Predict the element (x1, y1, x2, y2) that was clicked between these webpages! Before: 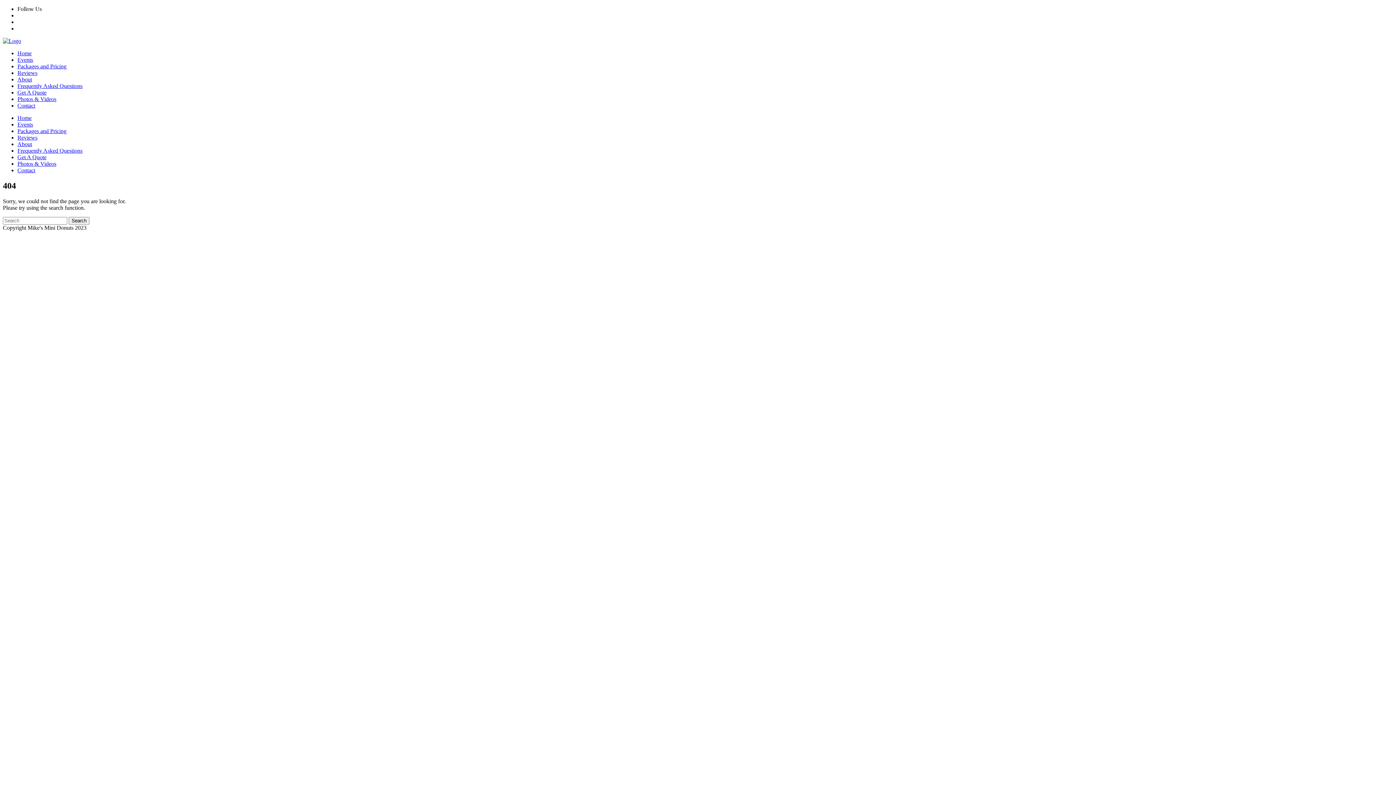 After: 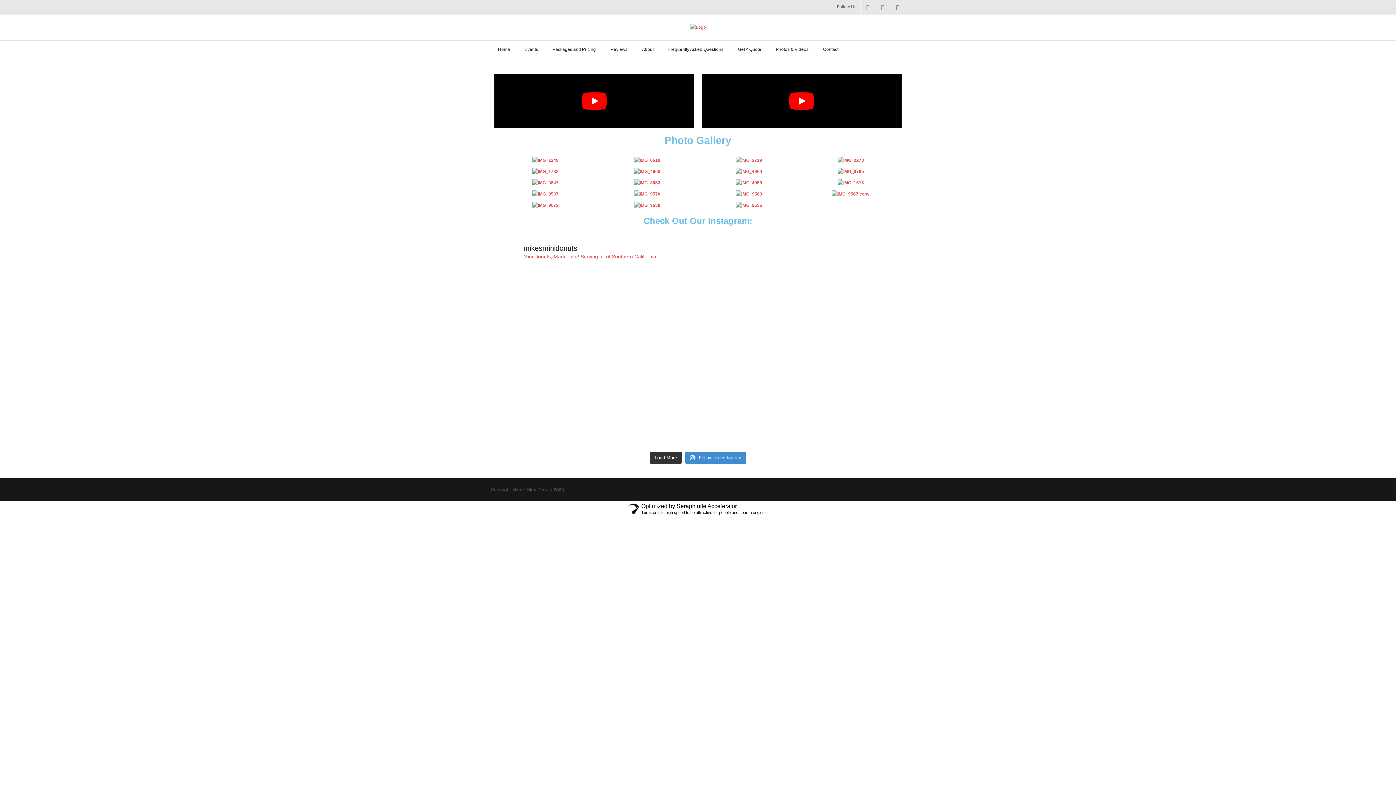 Action: label: Photos & Videos bbox: (17, 160, 56, 166)